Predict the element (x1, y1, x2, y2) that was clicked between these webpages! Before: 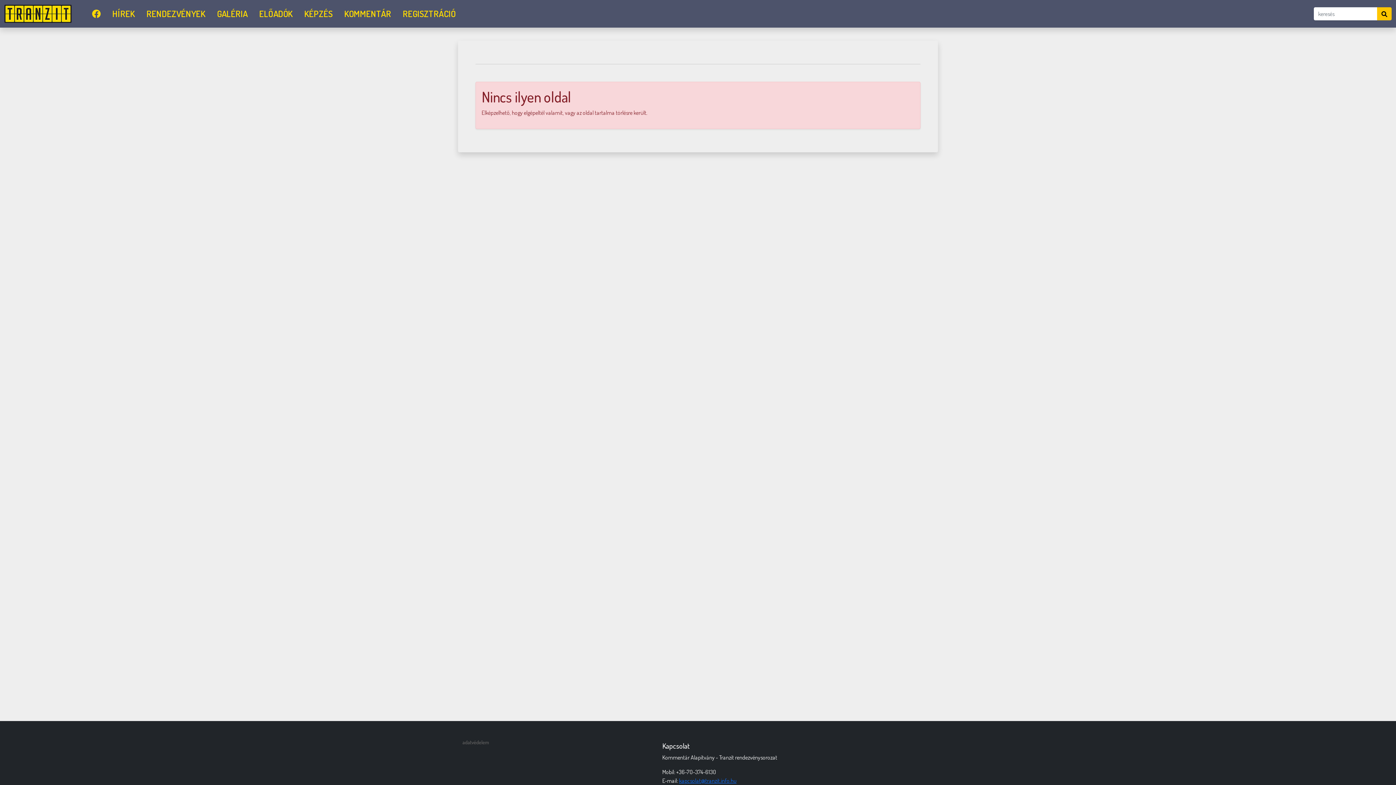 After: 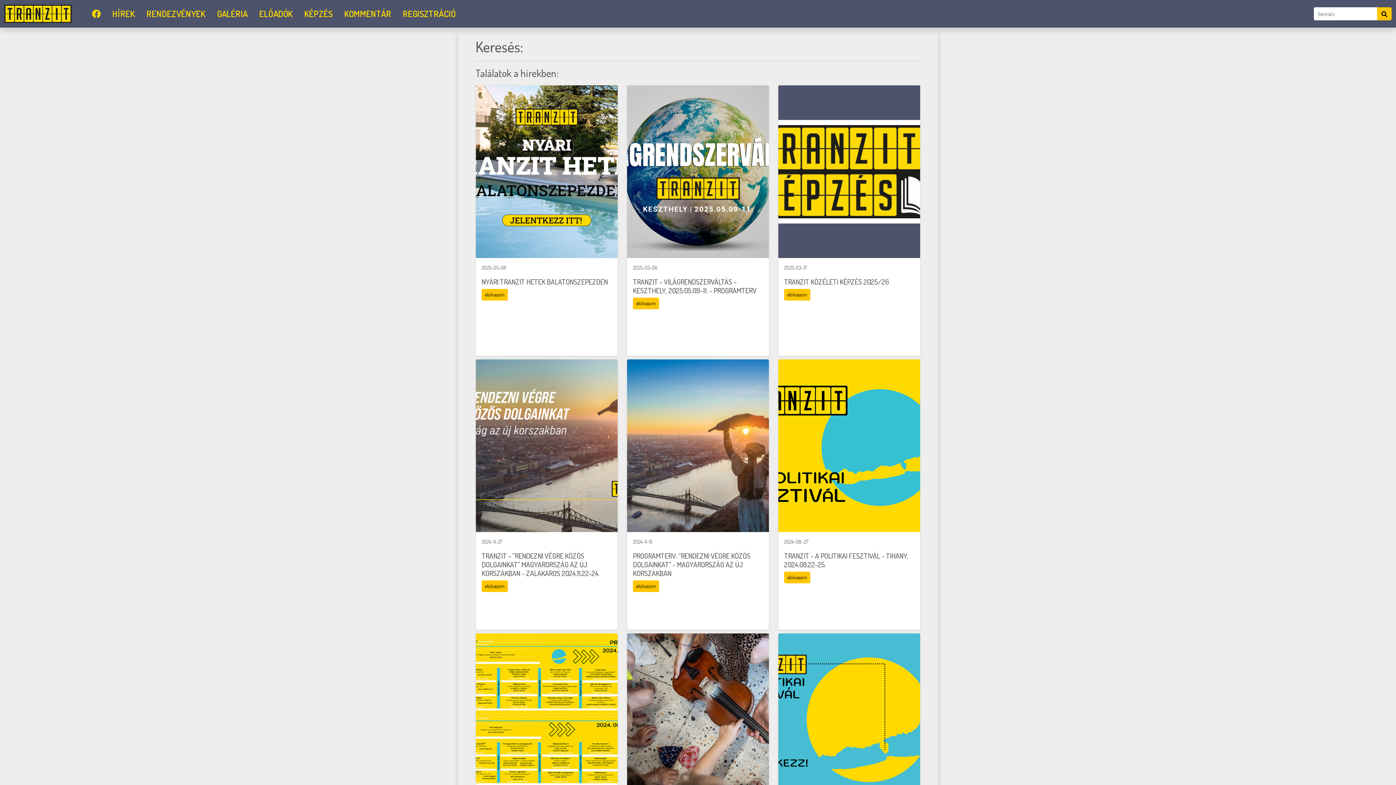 Action: bbox: (1377, 7, 1392, 20)